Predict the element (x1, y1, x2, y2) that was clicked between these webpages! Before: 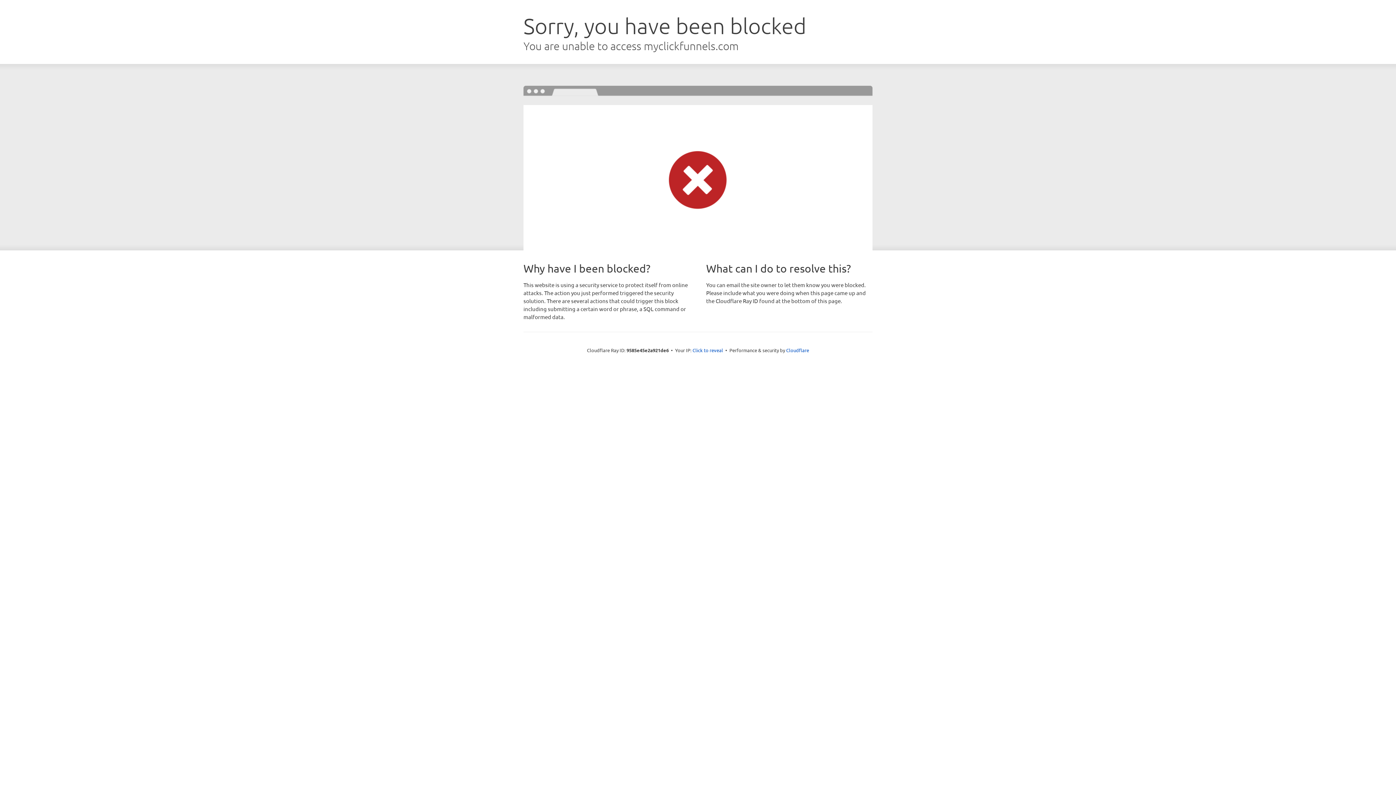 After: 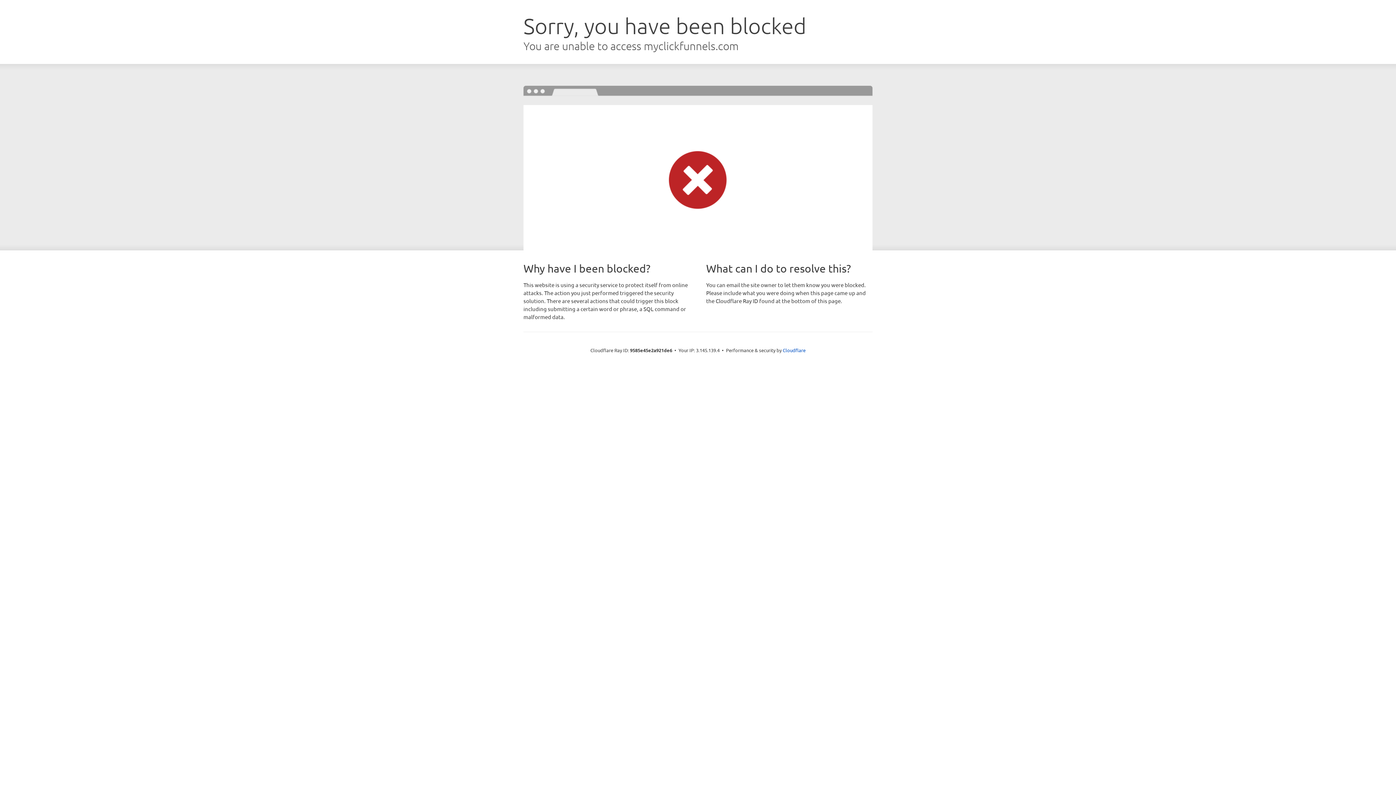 Action: bbox: (692, 346, 723, 353) label: Click to reveal